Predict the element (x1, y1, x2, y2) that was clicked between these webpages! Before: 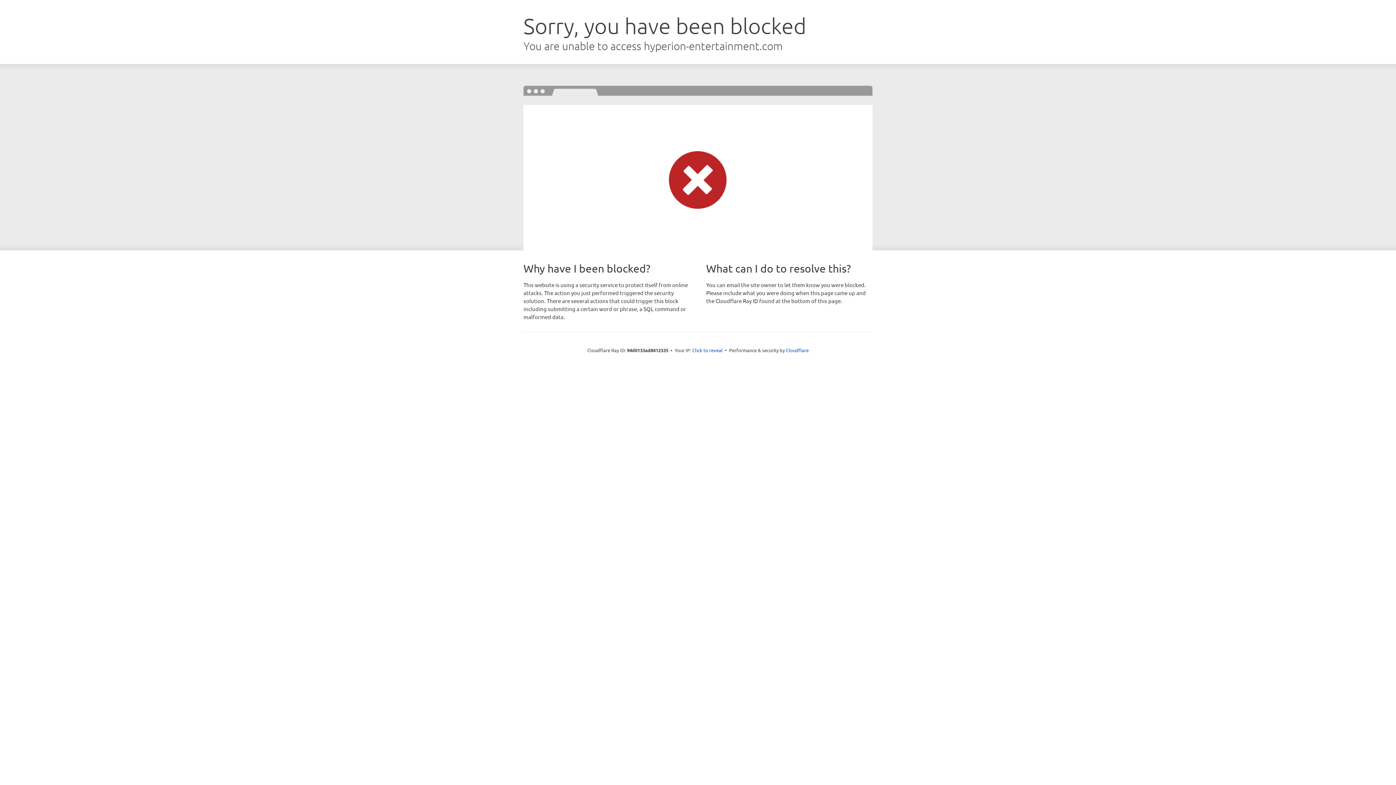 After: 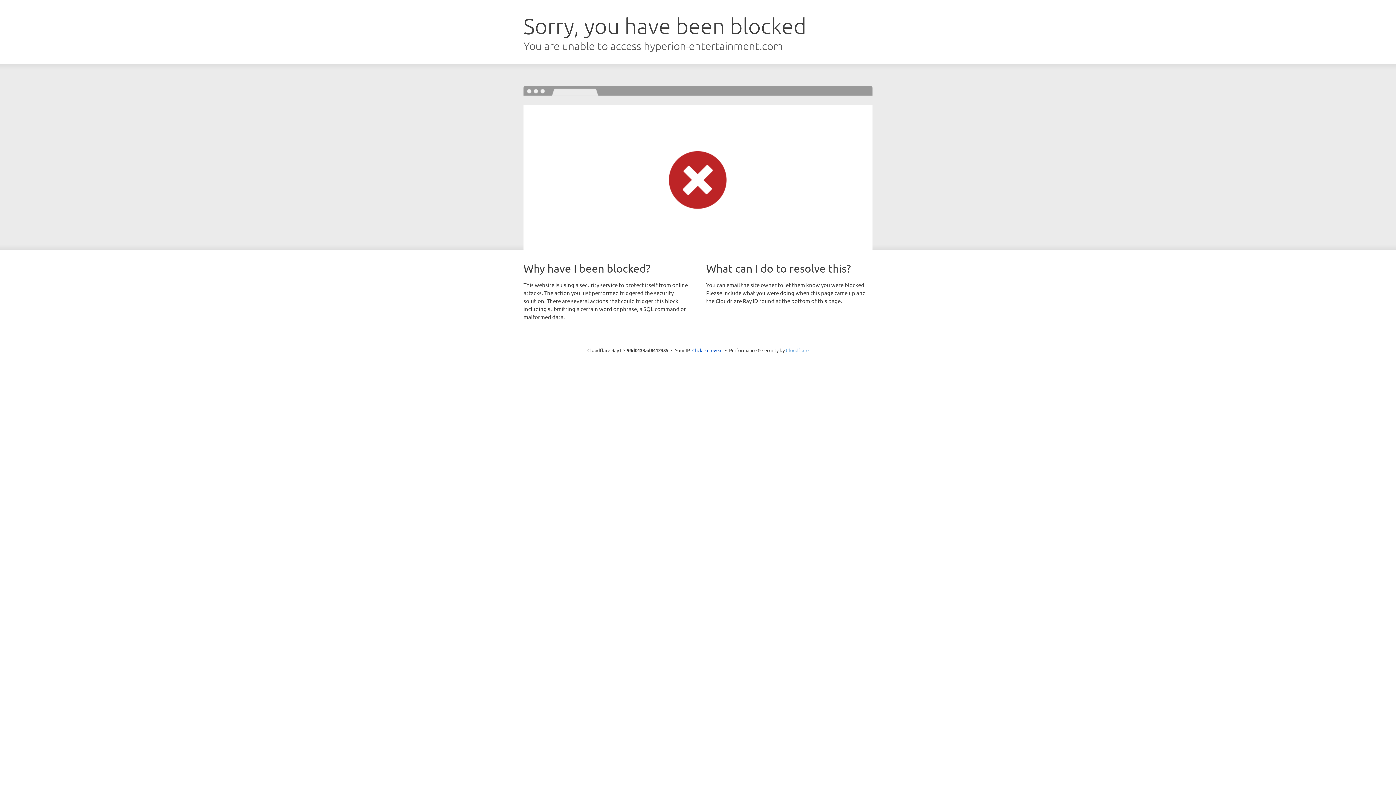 Action: bbox: (786, 347, 808, 353) label: Cloudflare